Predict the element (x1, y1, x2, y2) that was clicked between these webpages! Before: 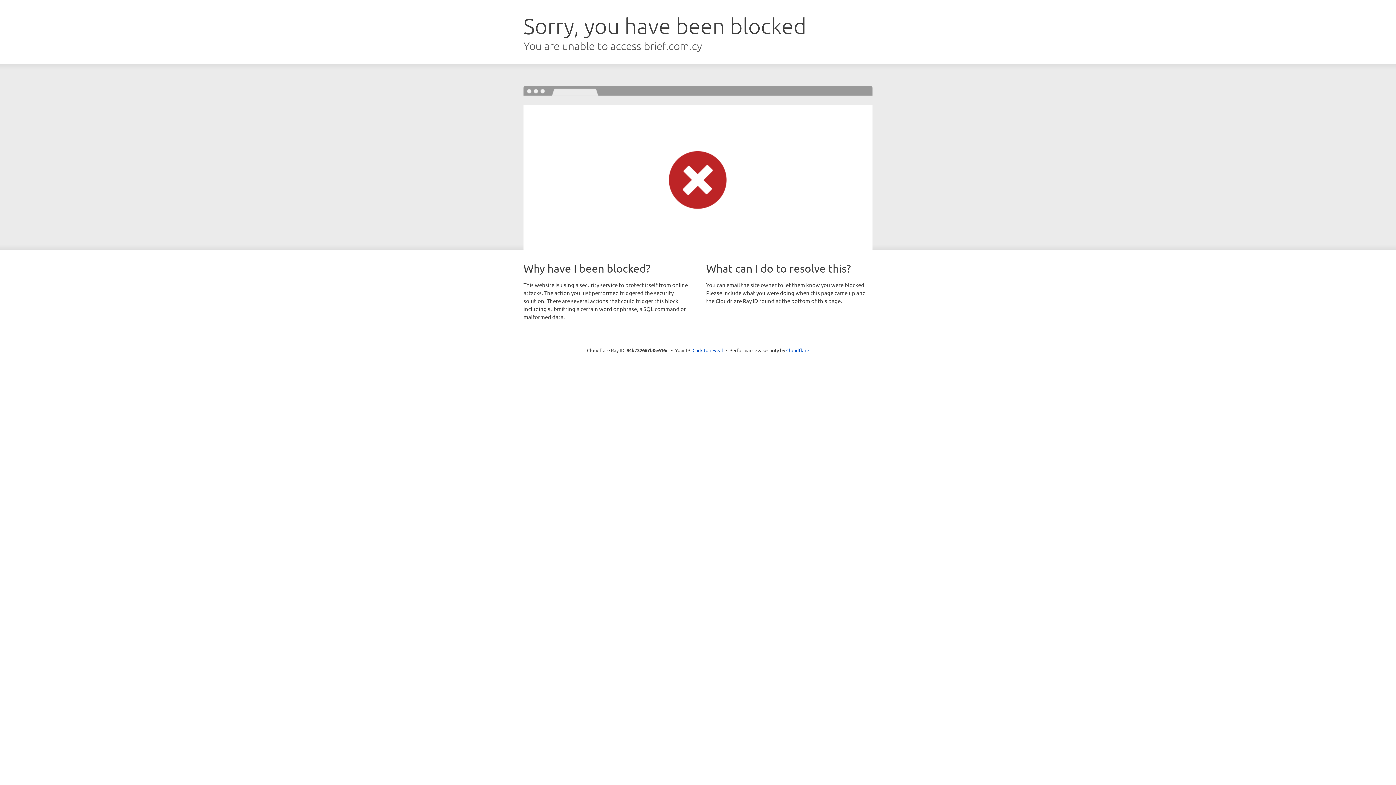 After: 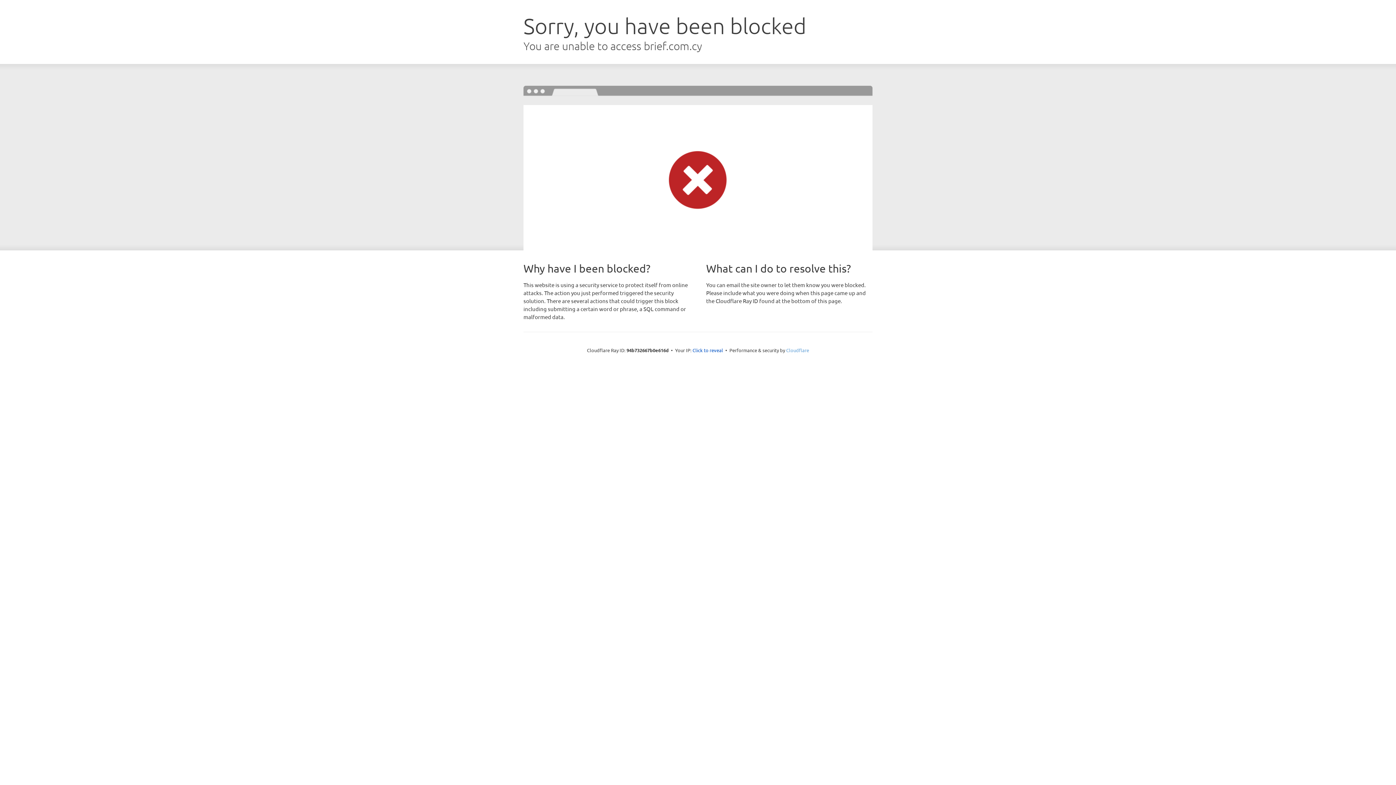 Action: label: Cloudflare bbox: (786, 347, 809, 353)